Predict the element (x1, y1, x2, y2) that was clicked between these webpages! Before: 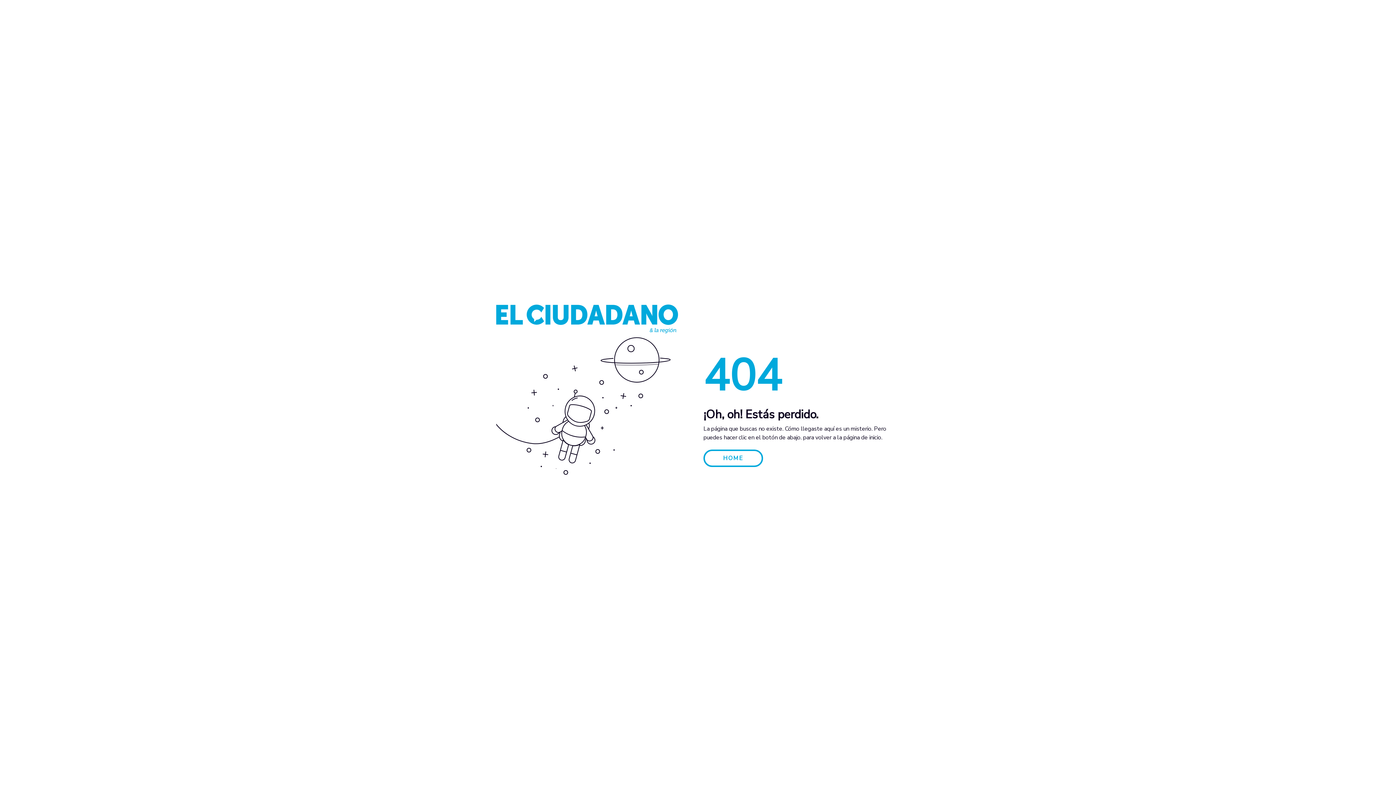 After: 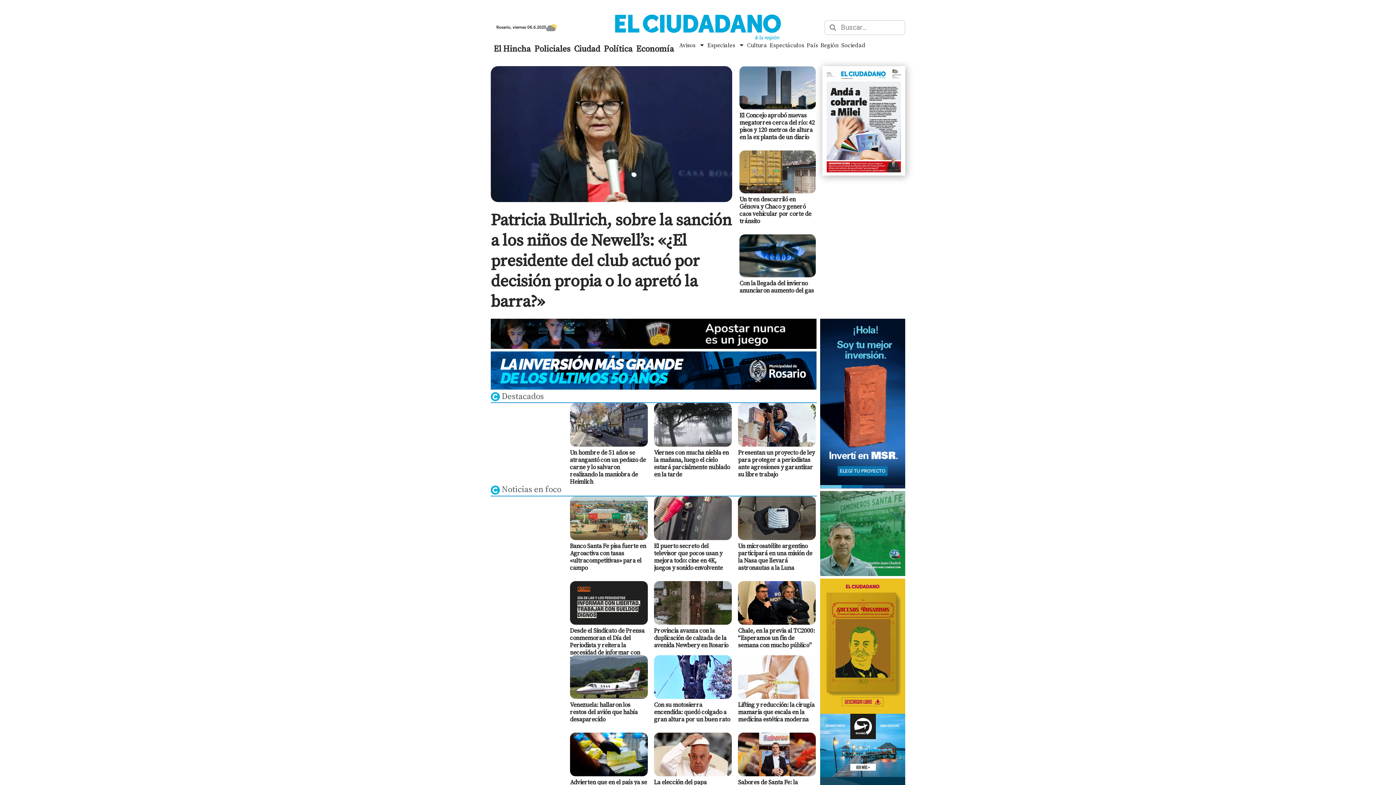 Action: bbox: (496, 314, 678, 322)